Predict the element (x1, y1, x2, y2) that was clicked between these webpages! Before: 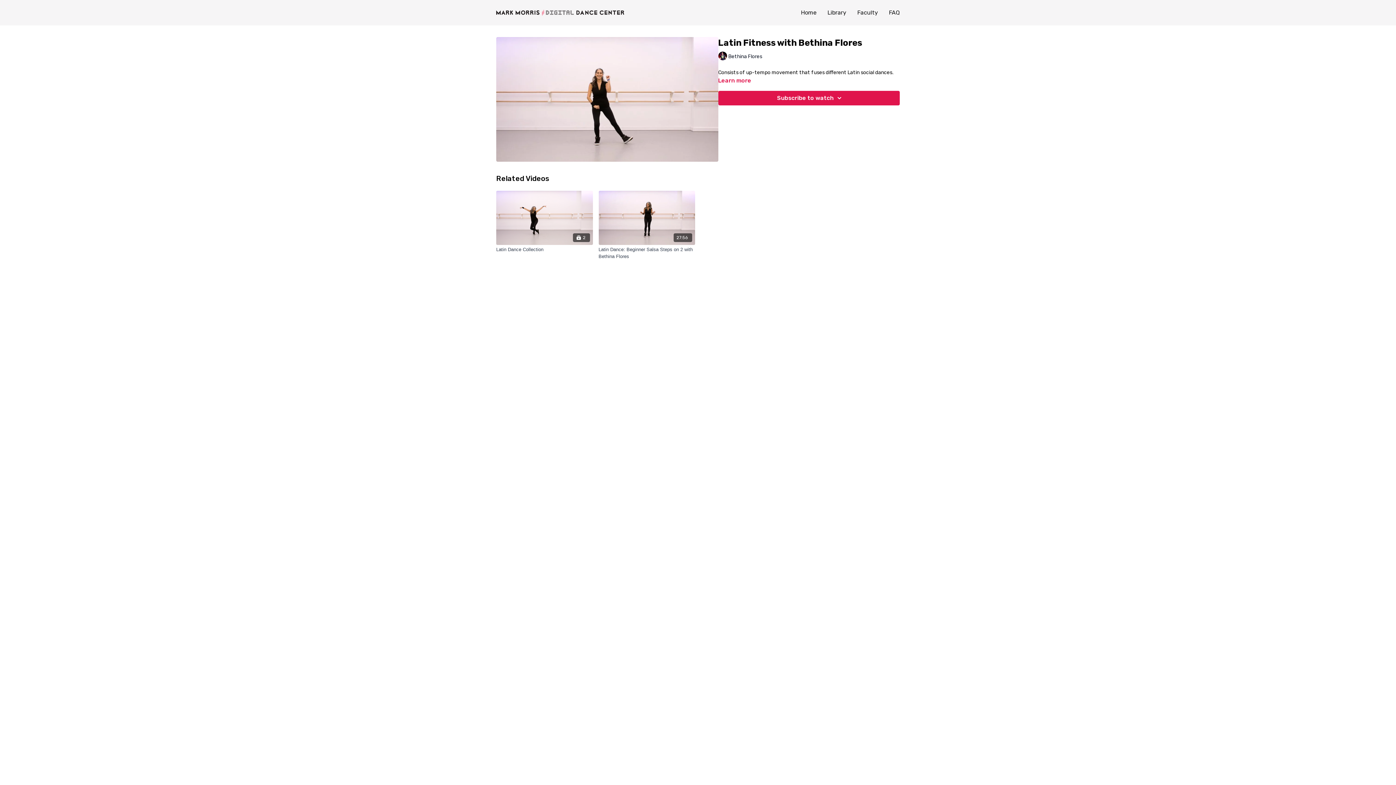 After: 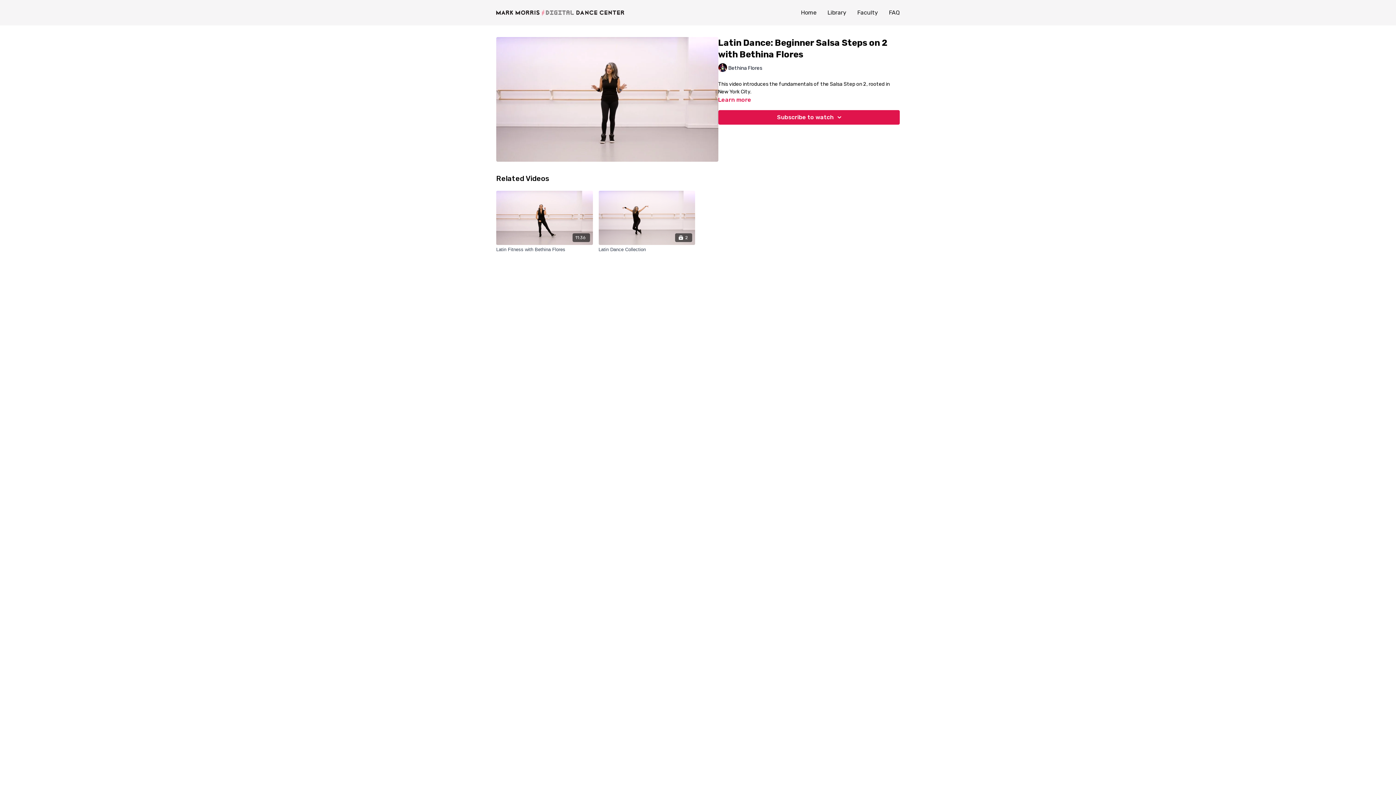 Action: label: 27:56 bbox: (598, 191, 695, 245)